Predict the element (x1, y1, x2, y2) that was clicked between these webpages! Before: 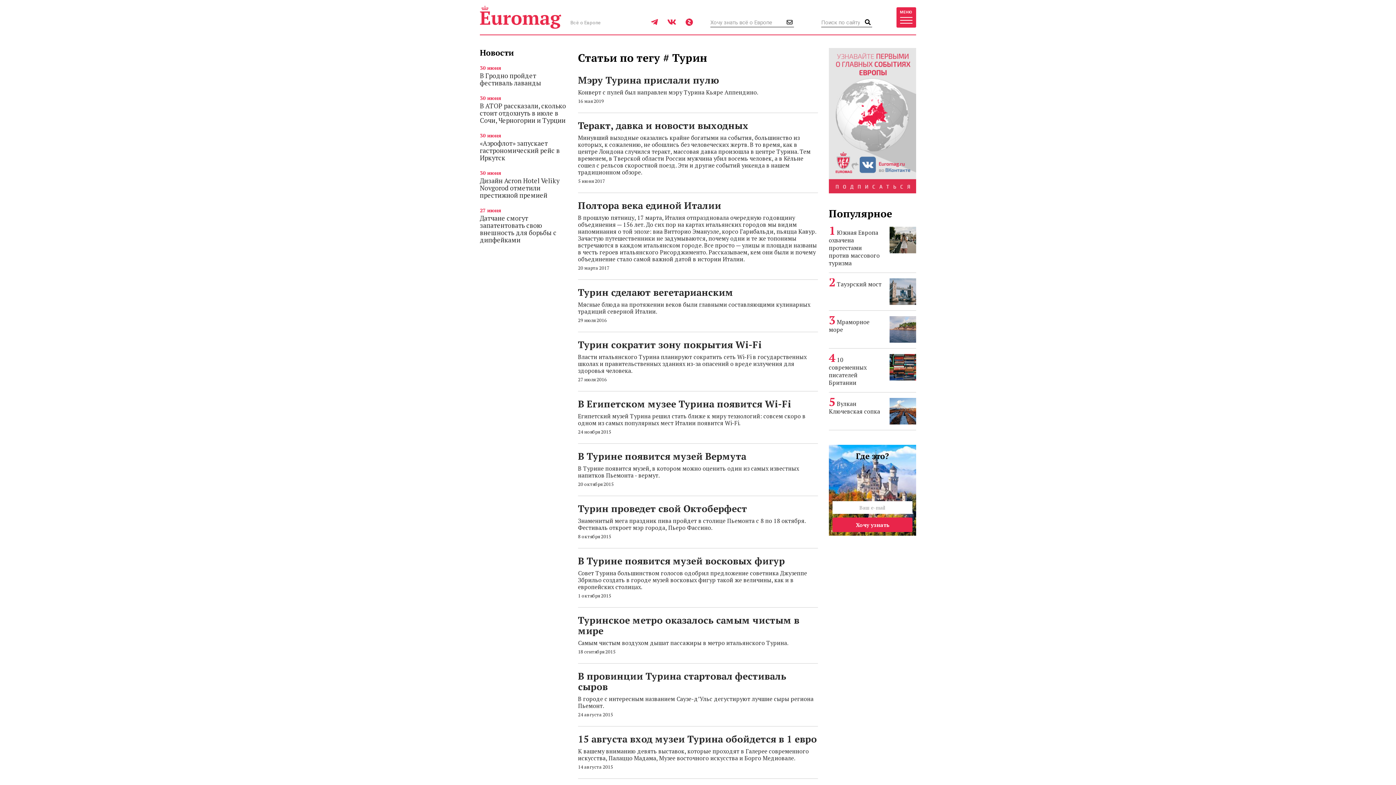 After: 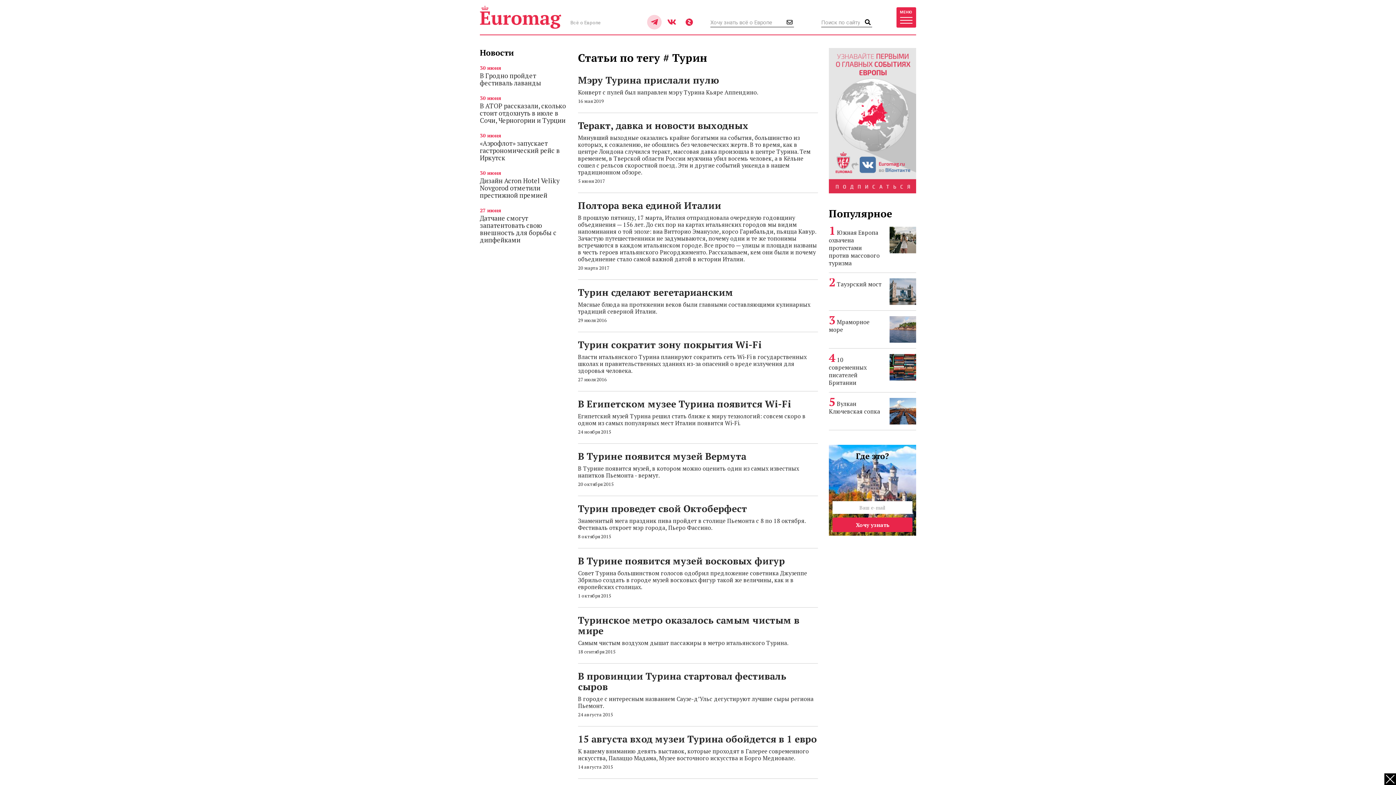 Action: bbox: (647, 14, 661, 29)